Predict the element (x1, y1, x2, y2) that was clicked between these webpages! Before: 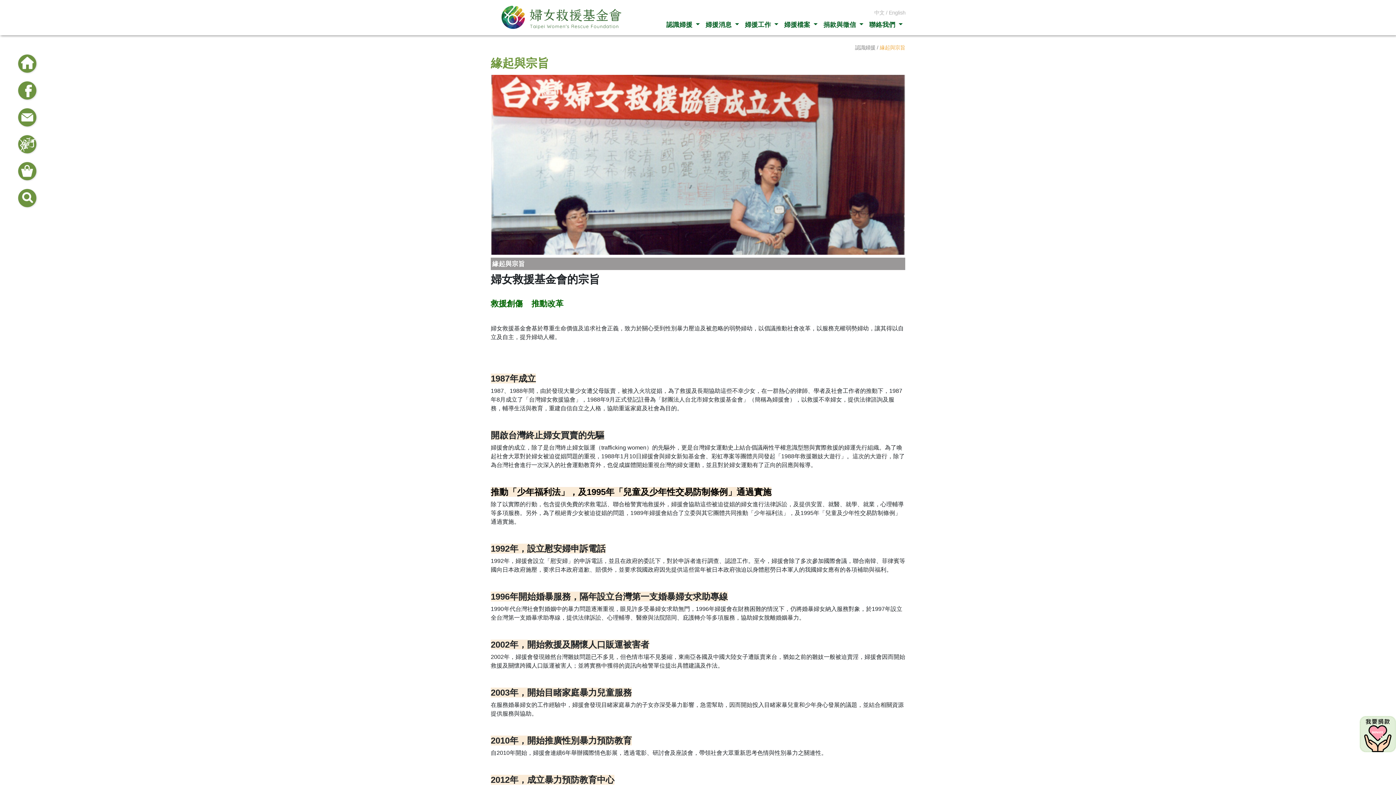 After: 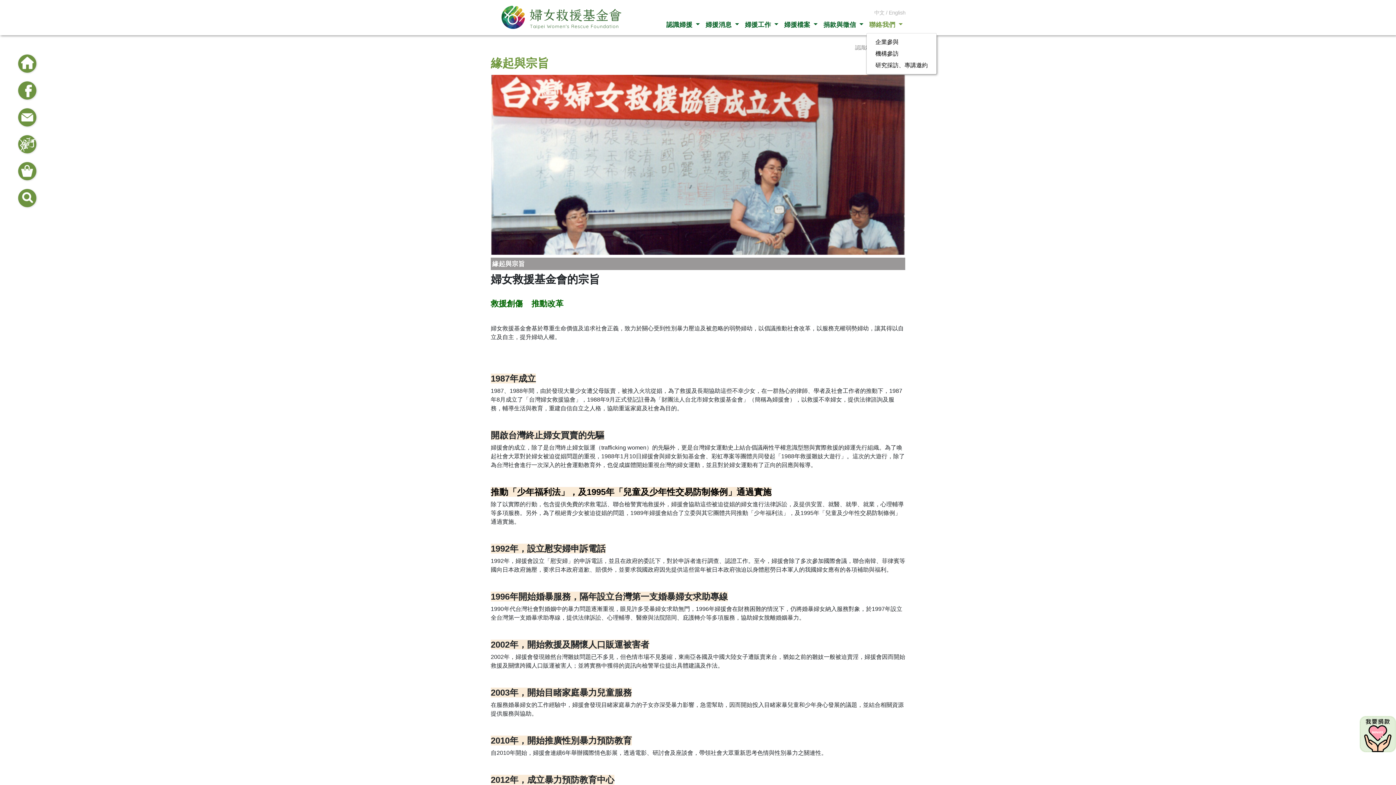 Action: bbox: (866, 17, 905, 32) label: 聯絡我們 